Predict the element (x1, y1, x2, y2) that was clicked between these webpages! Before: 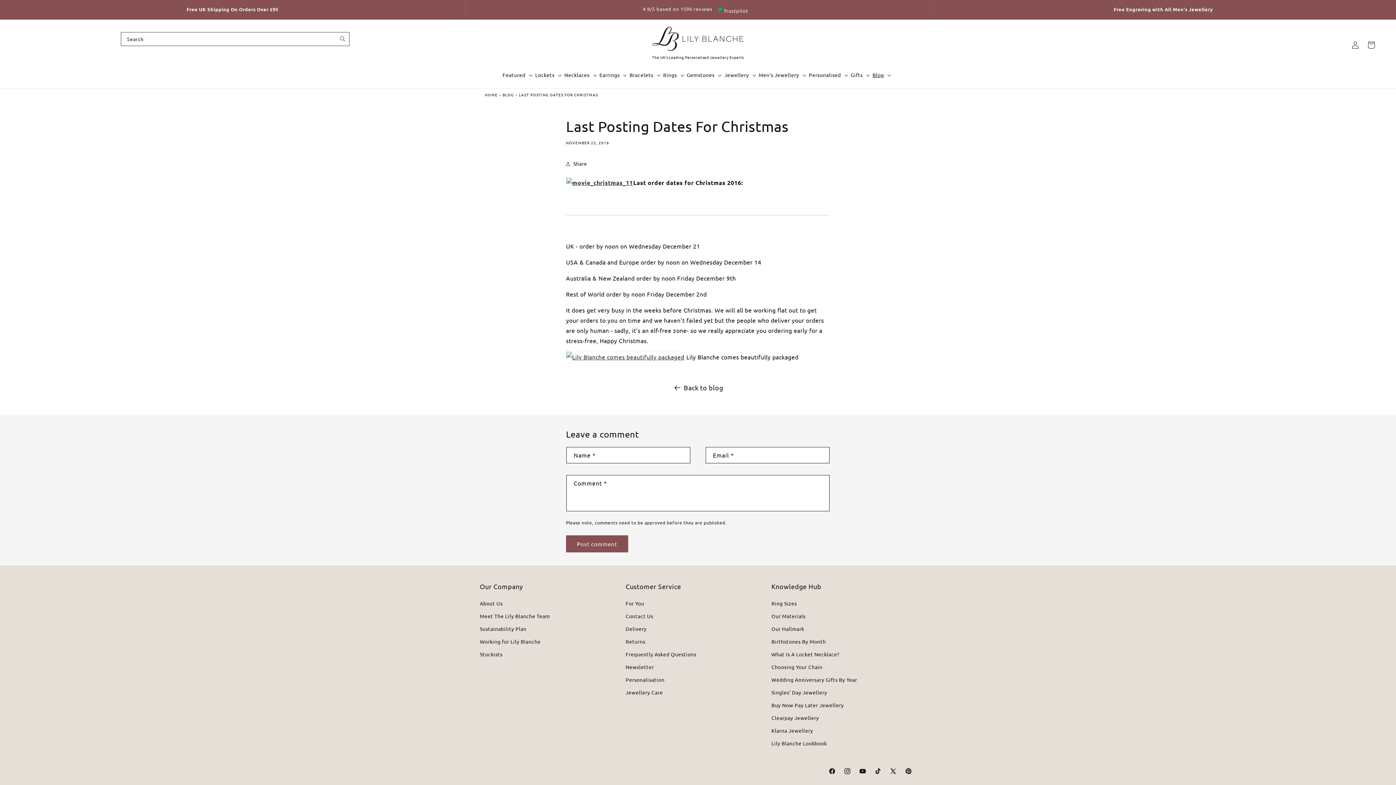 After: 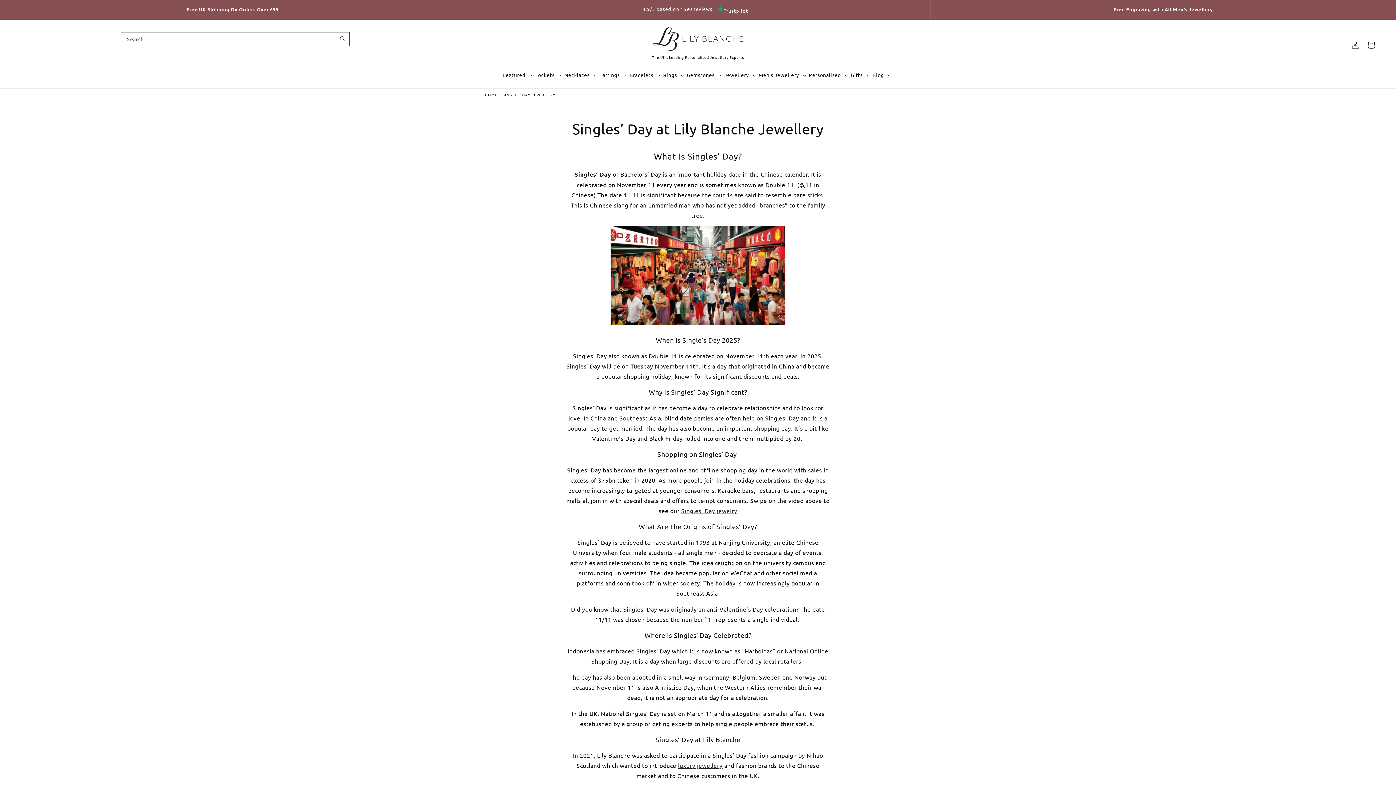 Action: bbox: (771, 686, 827, 699) label: Singles' Day Jewellery